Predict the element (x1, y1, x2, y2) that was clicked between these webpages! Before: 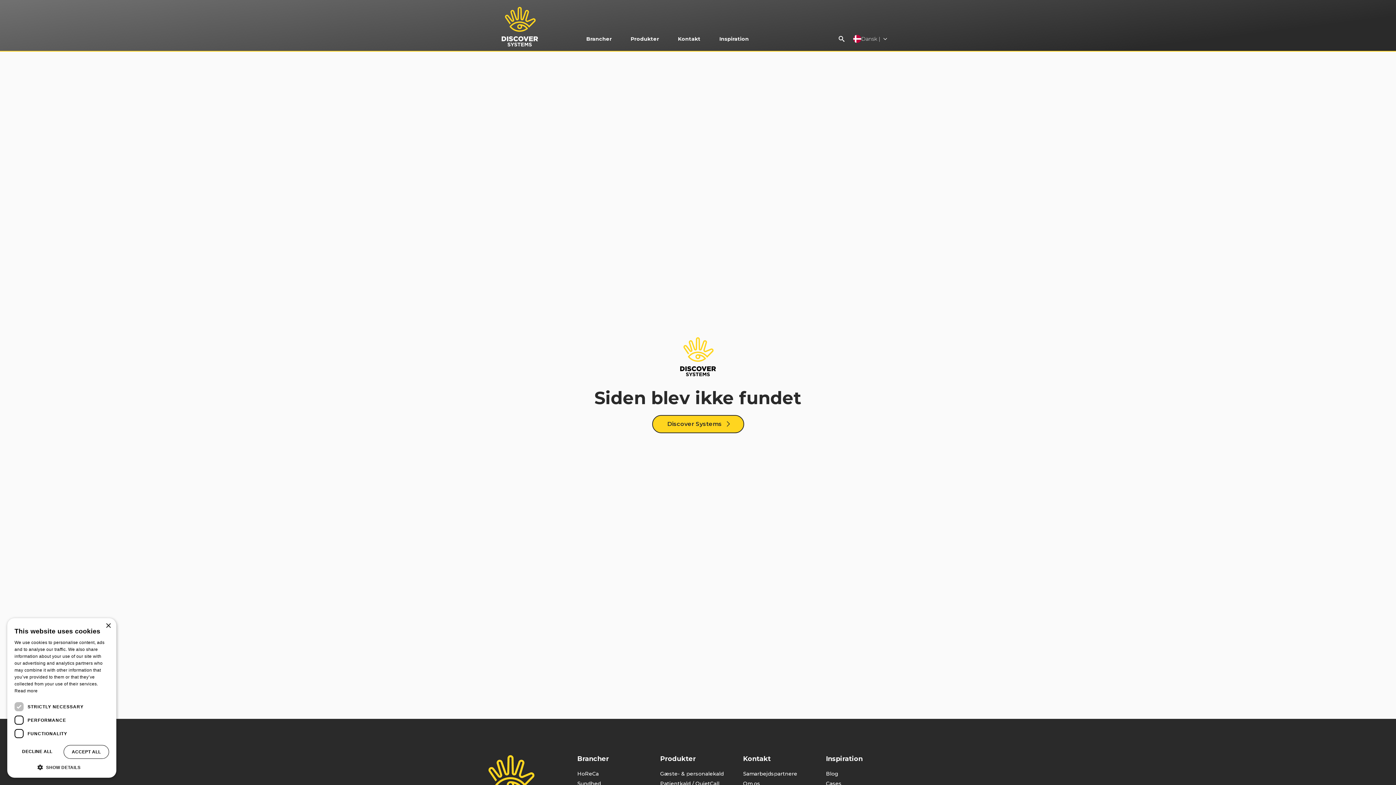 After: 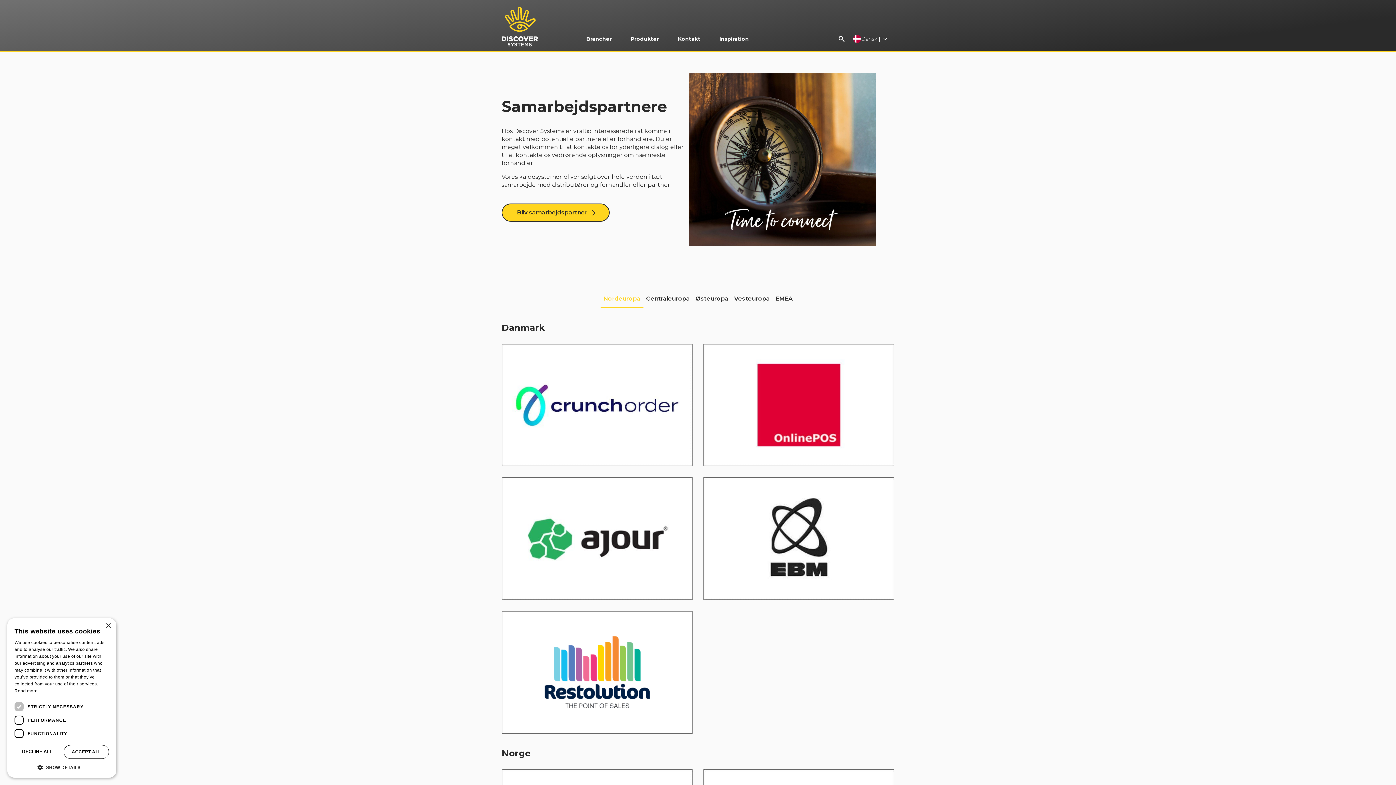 Action: label: Samarbejdspartnere bbox: (743, 766, 826, 776)